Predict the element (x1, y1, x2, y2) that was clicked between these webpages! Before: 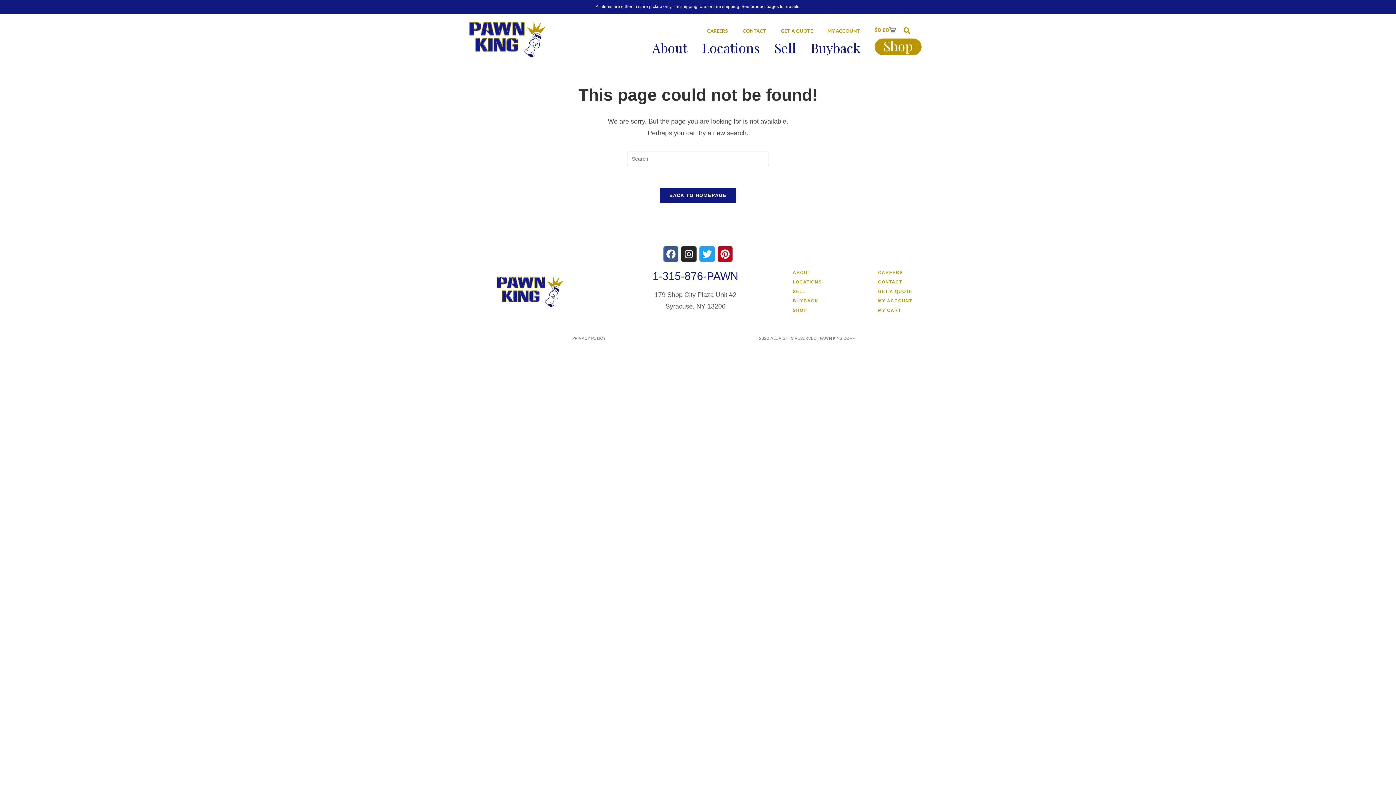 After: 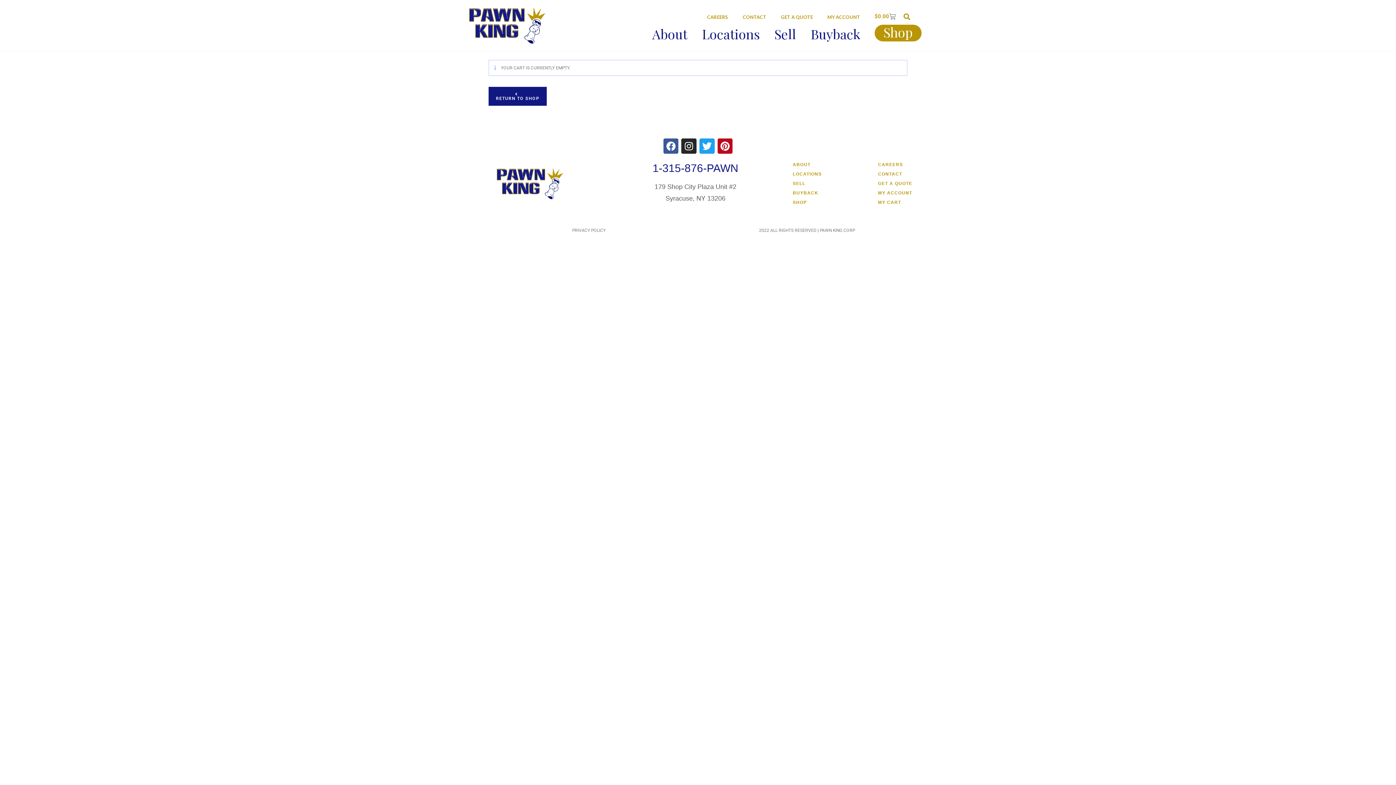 Action: bbox: (867, 306, 945, 314) label: MY CART